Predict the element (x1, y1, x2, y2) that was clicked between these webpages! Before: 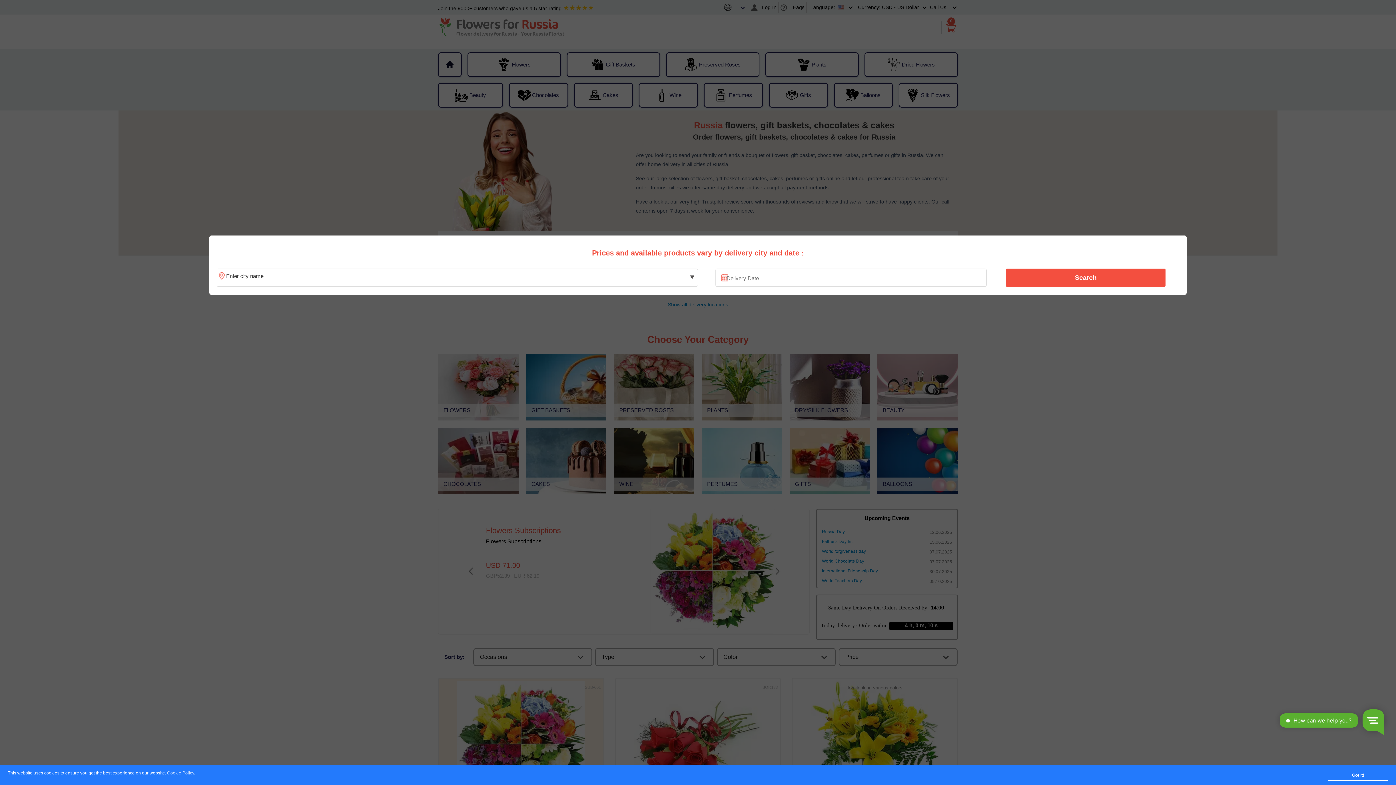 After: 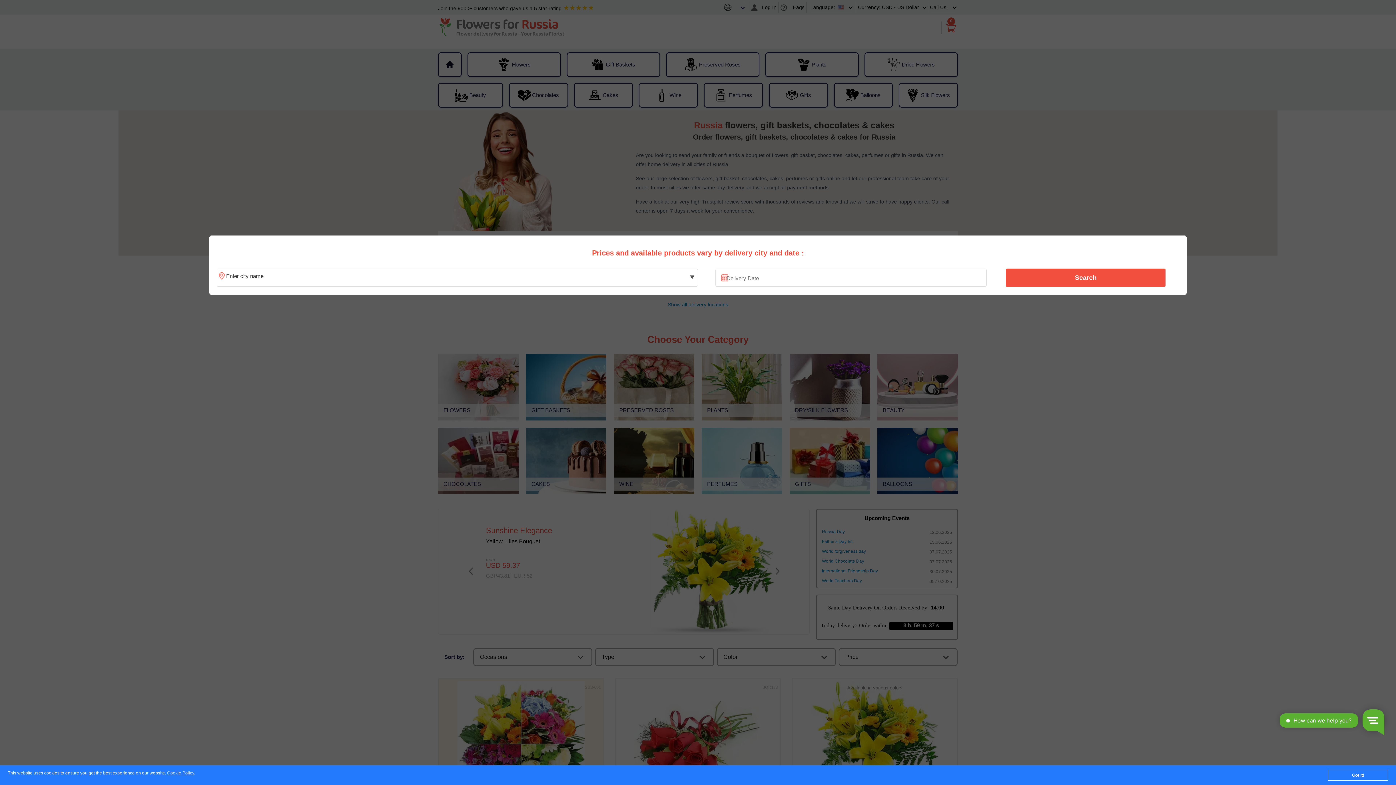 Action: bbox: (1010, 270, 1161, 285) label: Search